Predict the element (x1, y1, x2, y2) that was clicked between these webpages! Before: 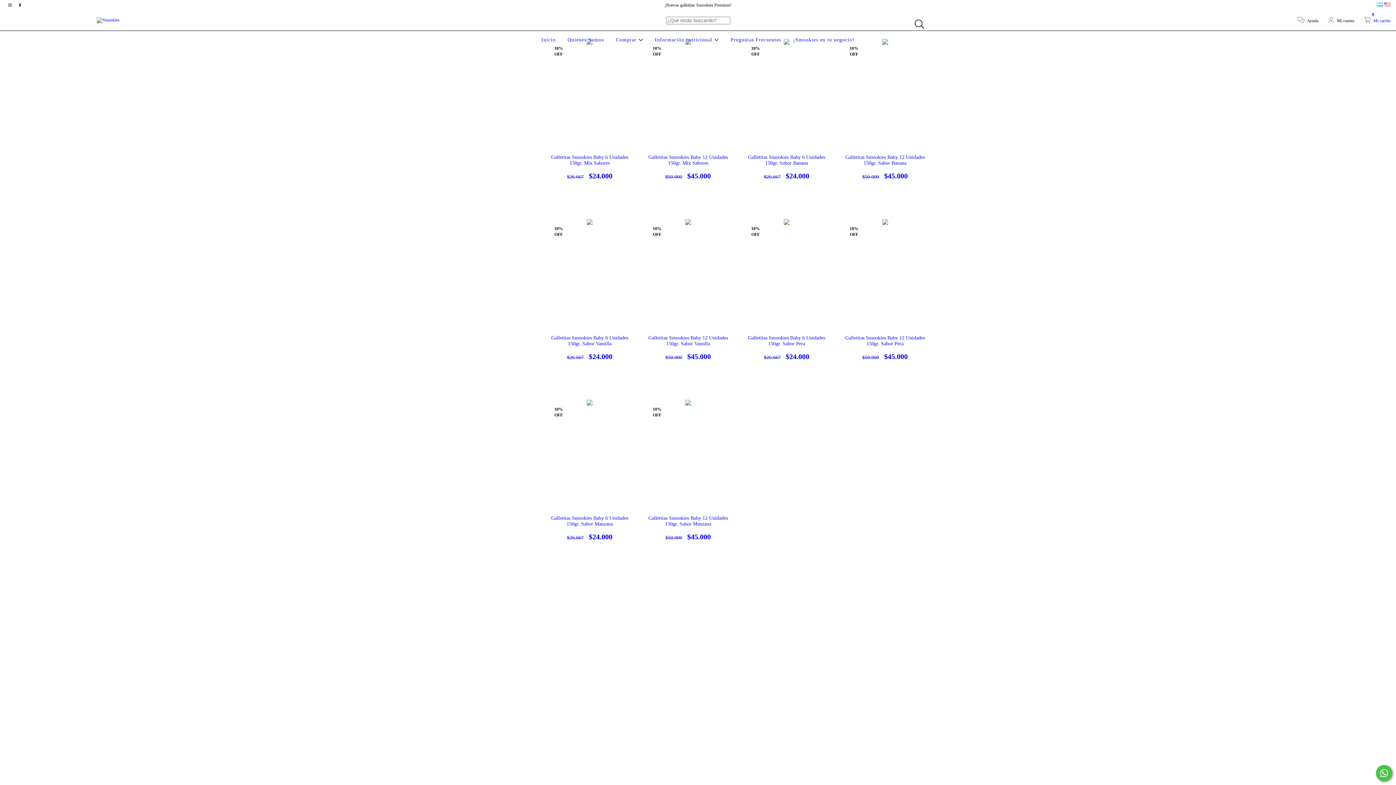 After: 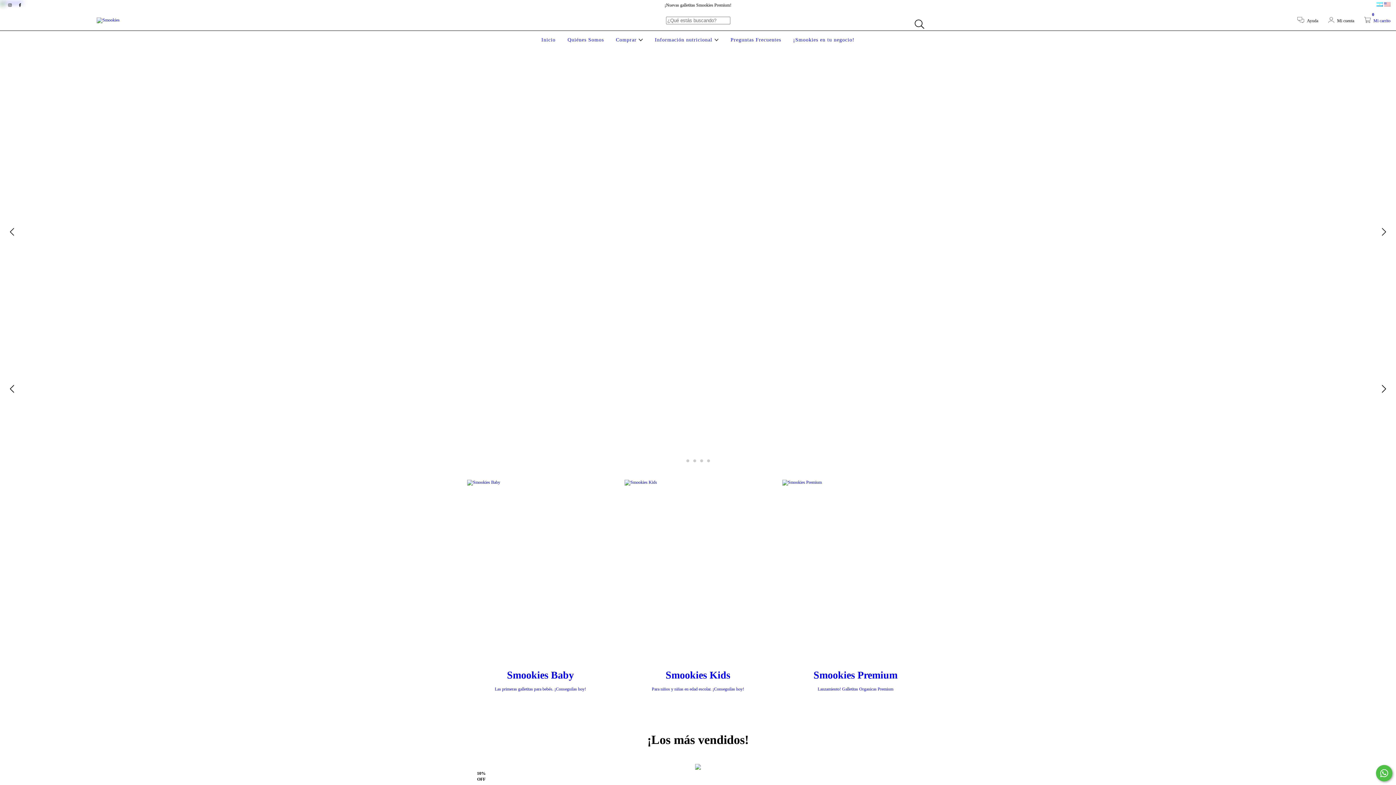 Action: bbox: (96, 17, 119, 22)